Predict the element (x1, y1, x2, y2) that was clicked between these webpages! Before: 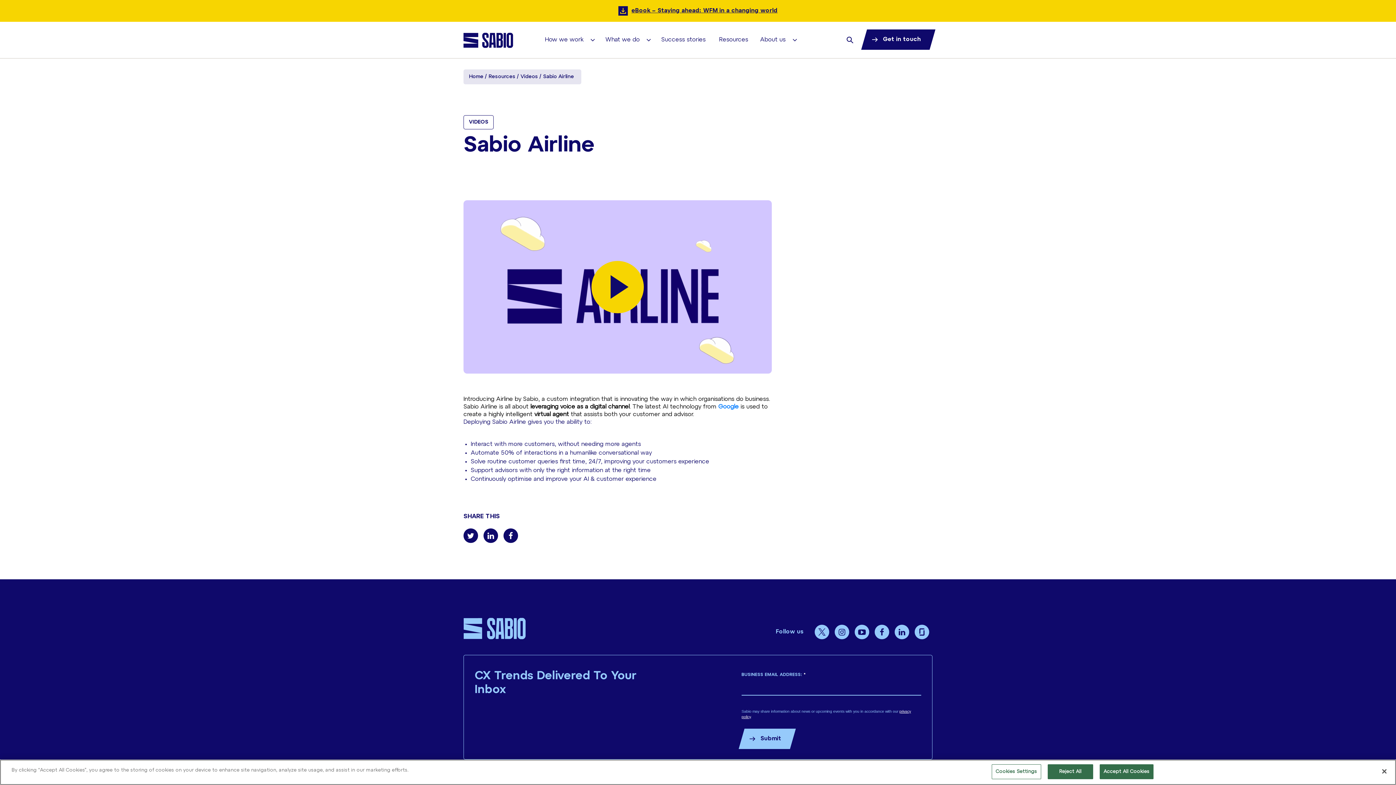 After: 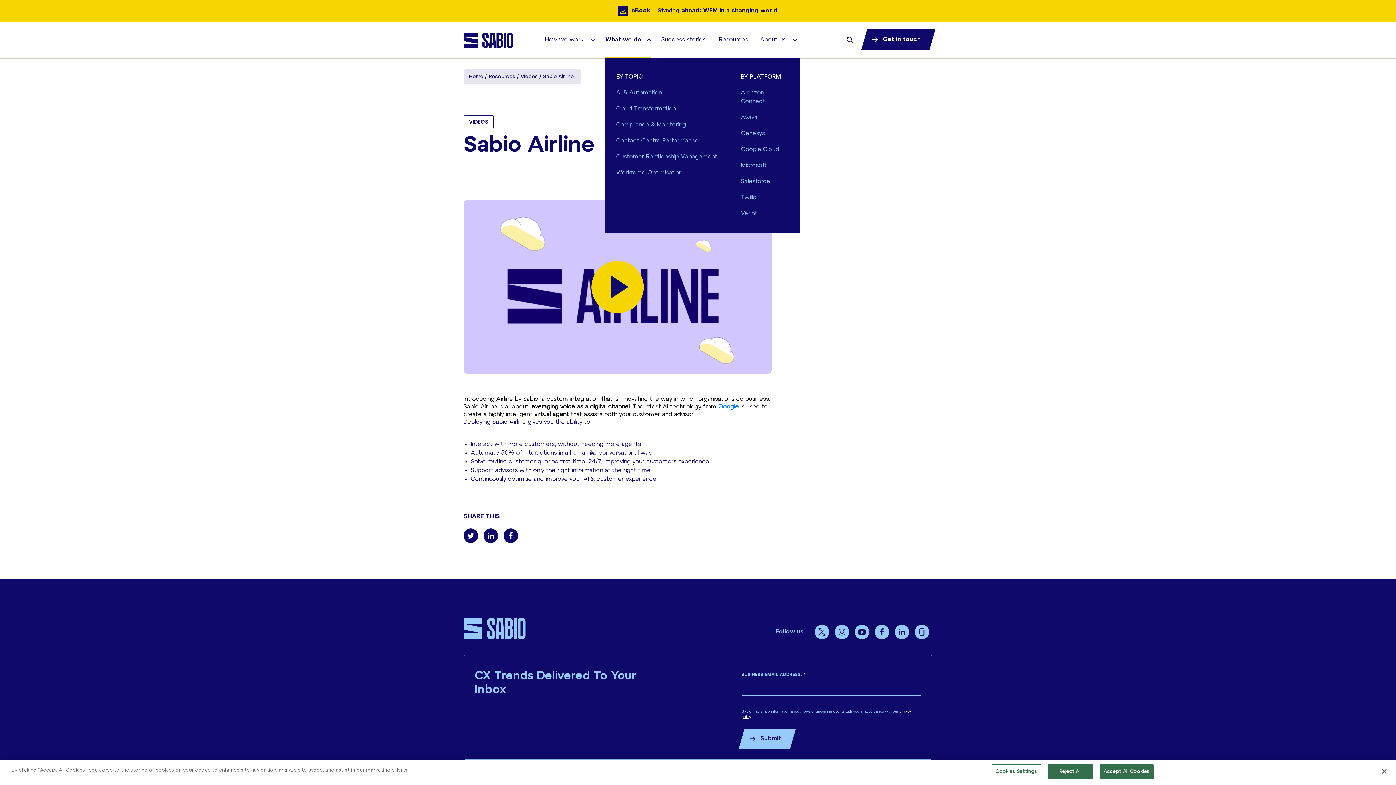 Action: bbox: (605, 21, 641, 58) label: What we do